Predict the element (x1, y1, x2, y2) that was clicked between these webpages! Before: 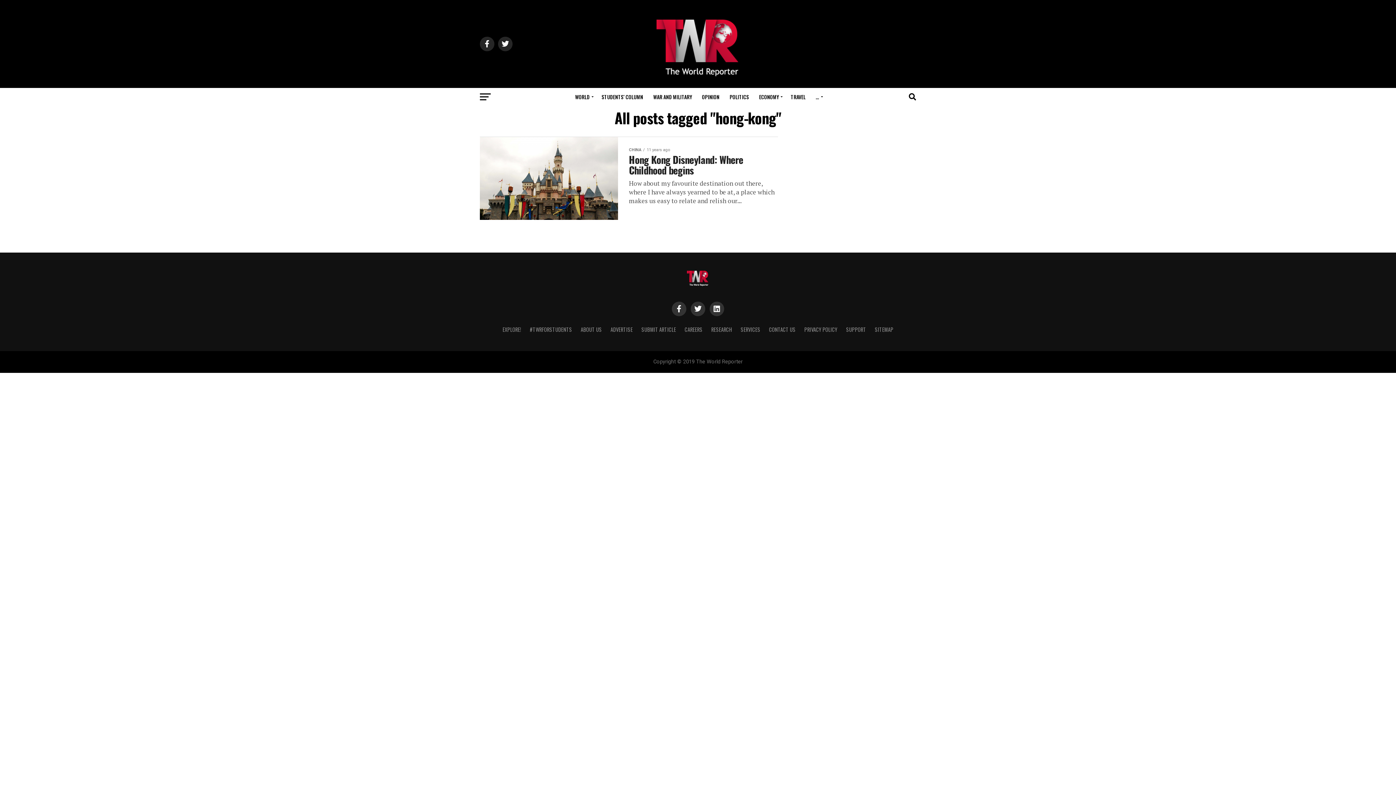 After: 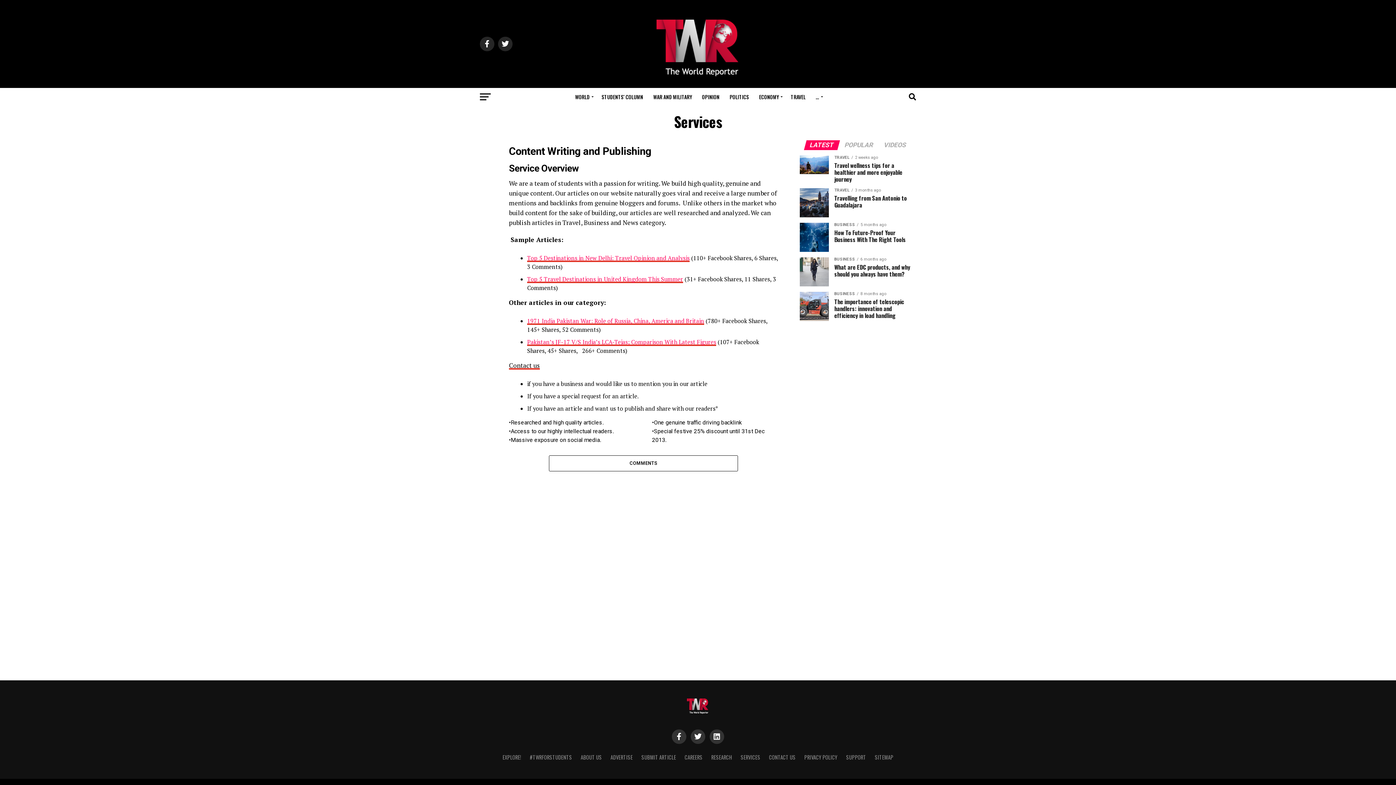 Action: label: SERVICES bbox: (740, 325, 760, 333)